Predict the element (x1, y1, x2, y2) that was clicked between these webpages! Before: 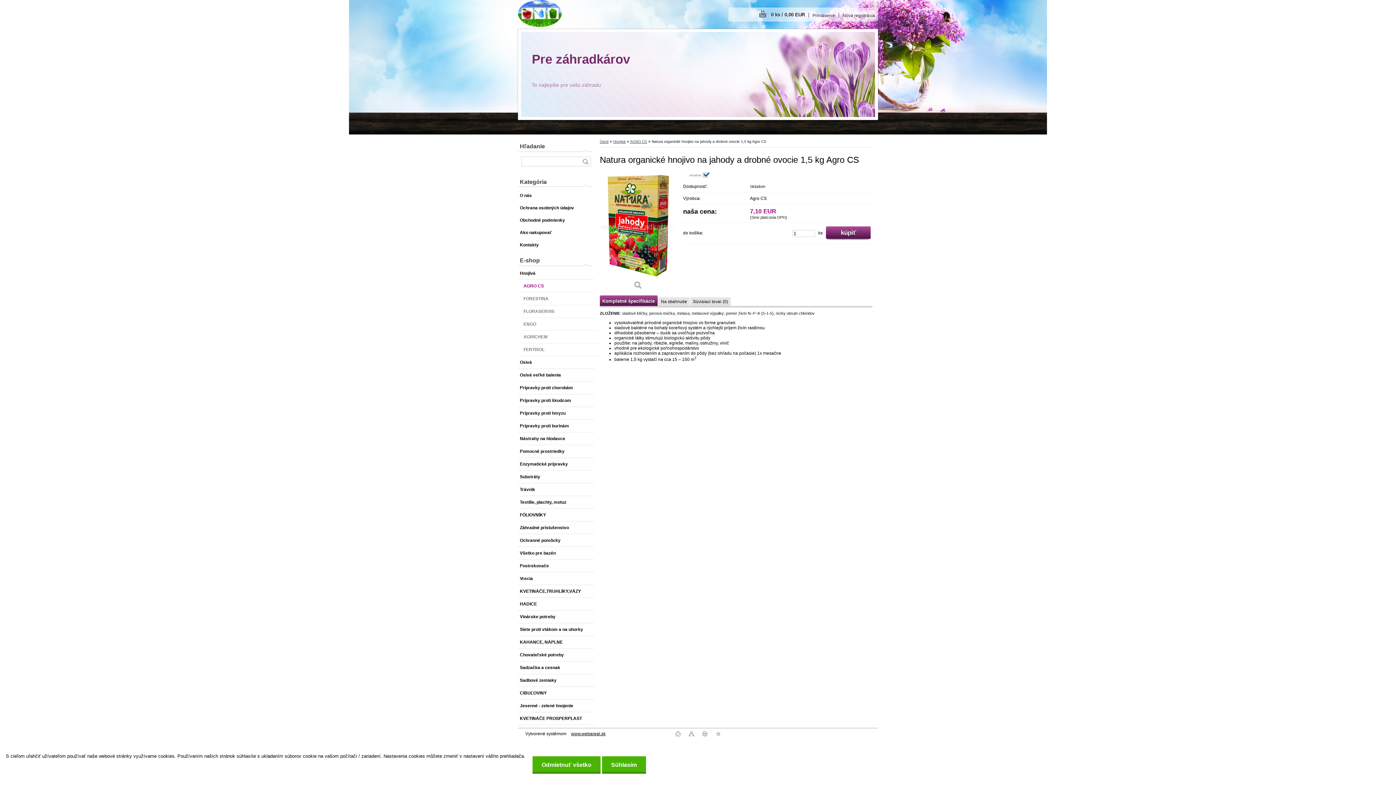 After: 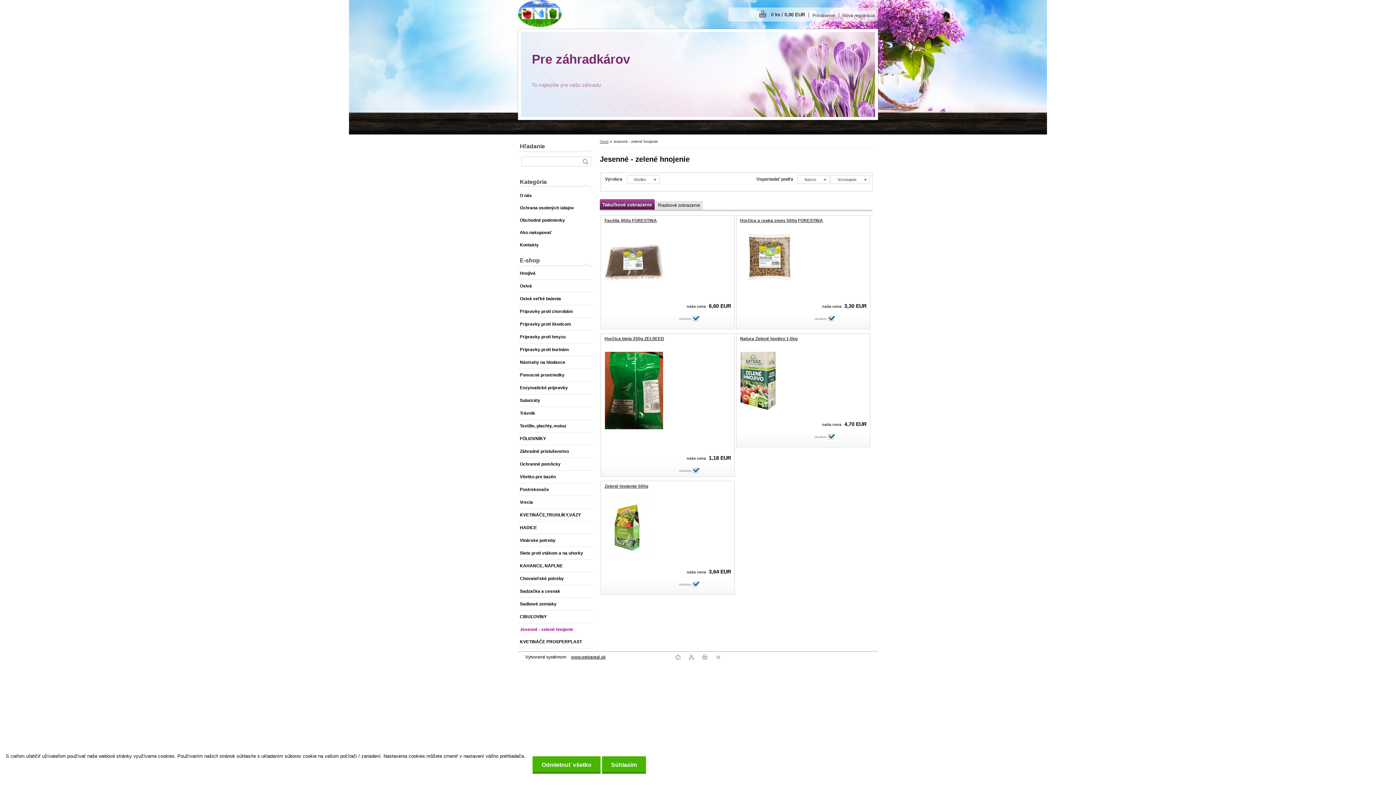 Action: label: Jesenné - zelené hnojenie bbox: (518, 700, 594, 712)